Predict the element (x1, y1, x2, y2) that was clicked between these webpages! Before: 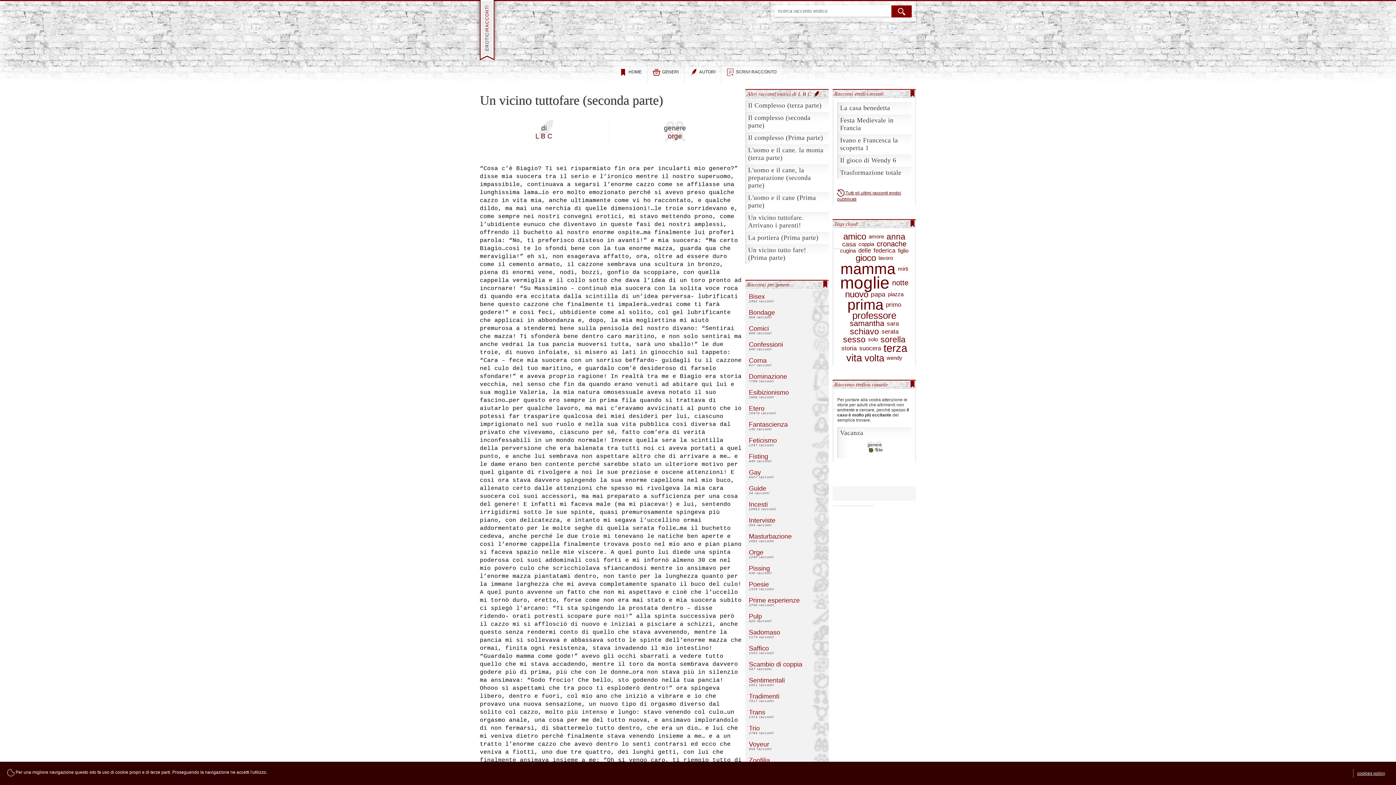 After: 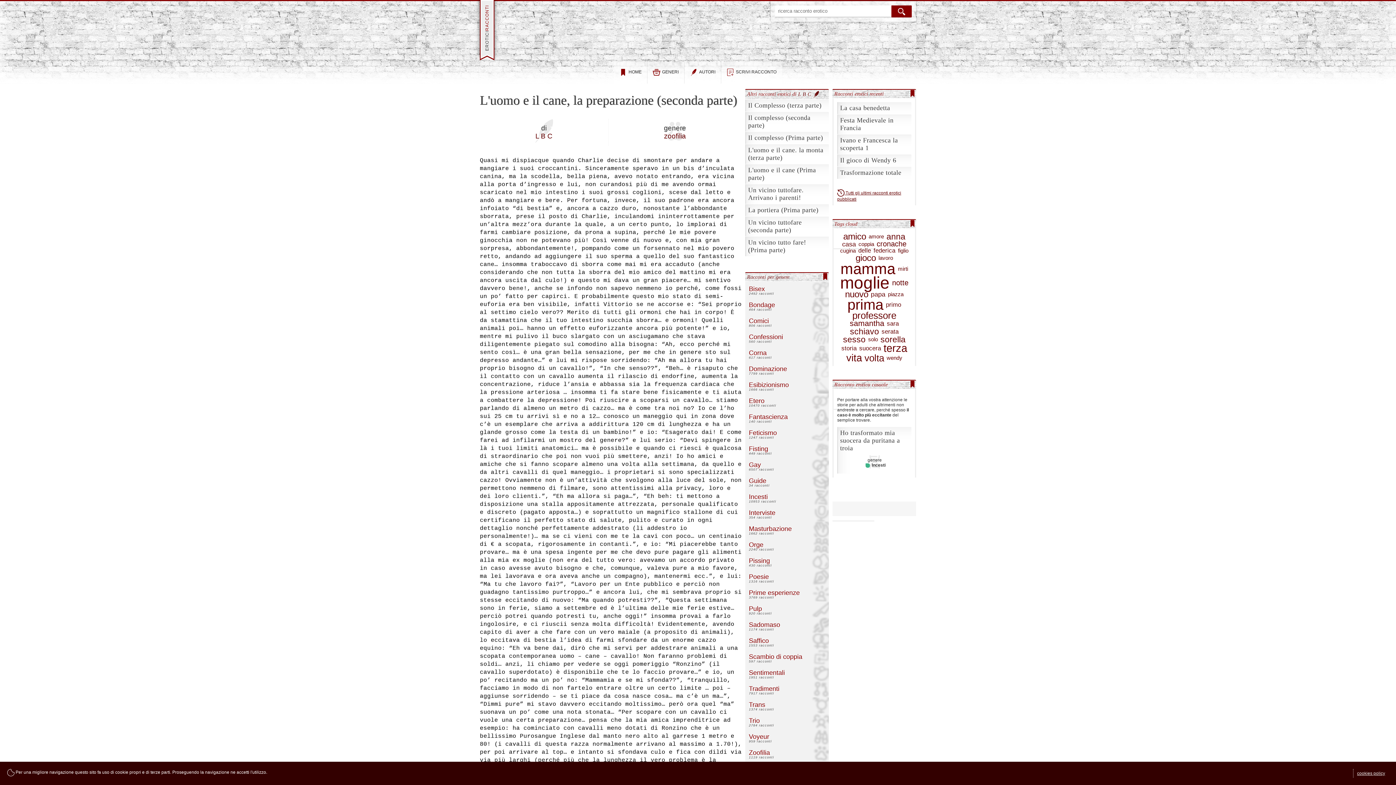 Action: bbox: (745, 164, 829, 191) label: L'uomo e il cane, la preparazione (seconda parte)